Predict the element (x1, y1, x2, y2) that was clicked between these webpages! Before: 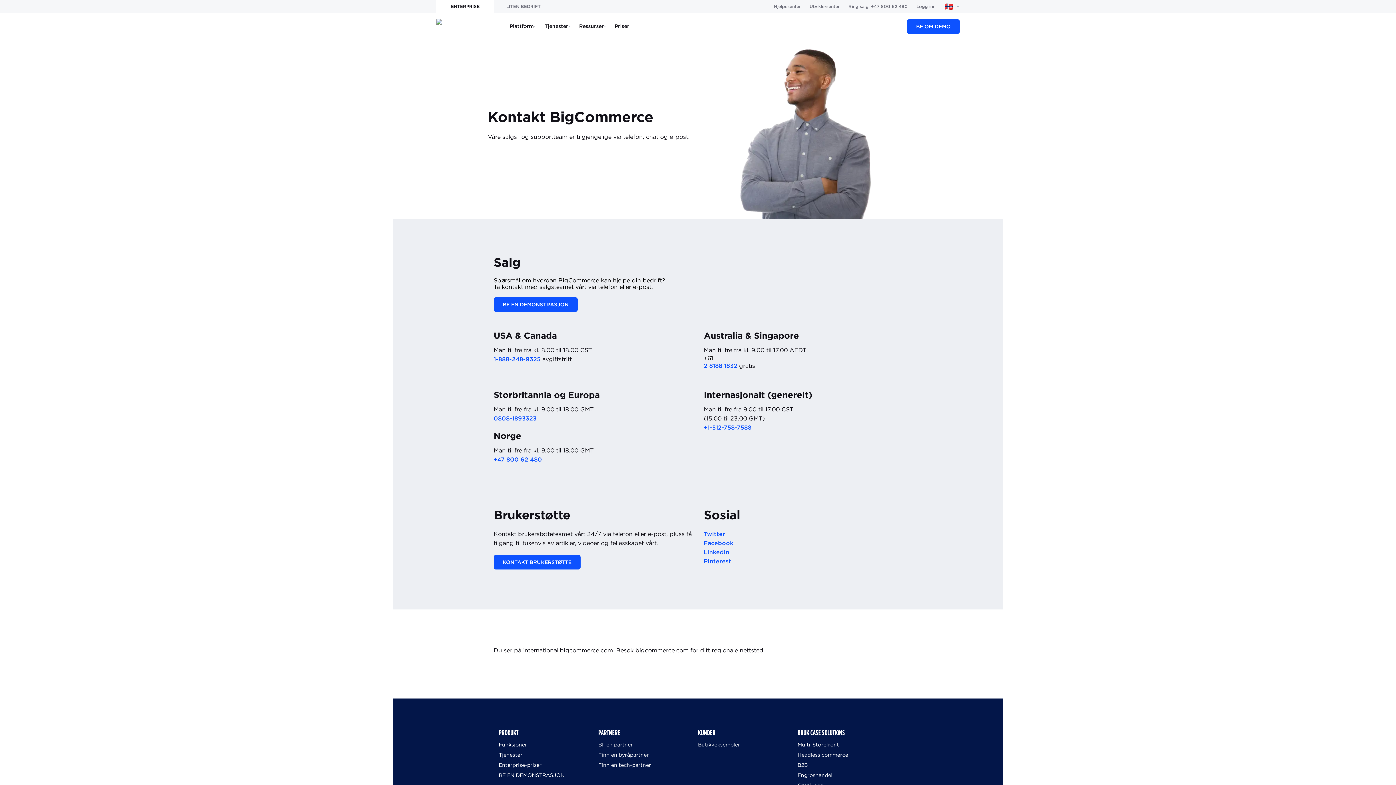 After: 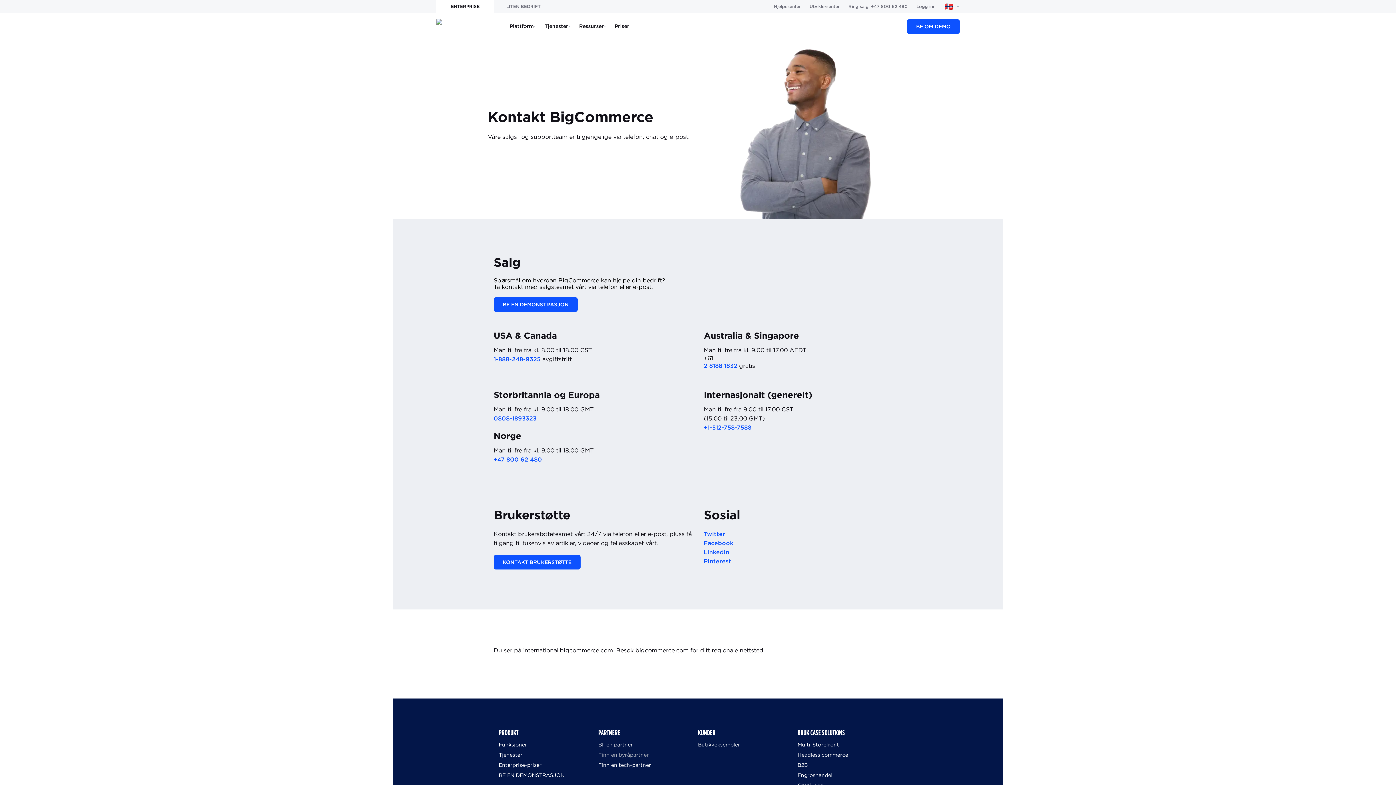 Action: label: Finn en byråpartner bbox: (598, 751, 649, 758)